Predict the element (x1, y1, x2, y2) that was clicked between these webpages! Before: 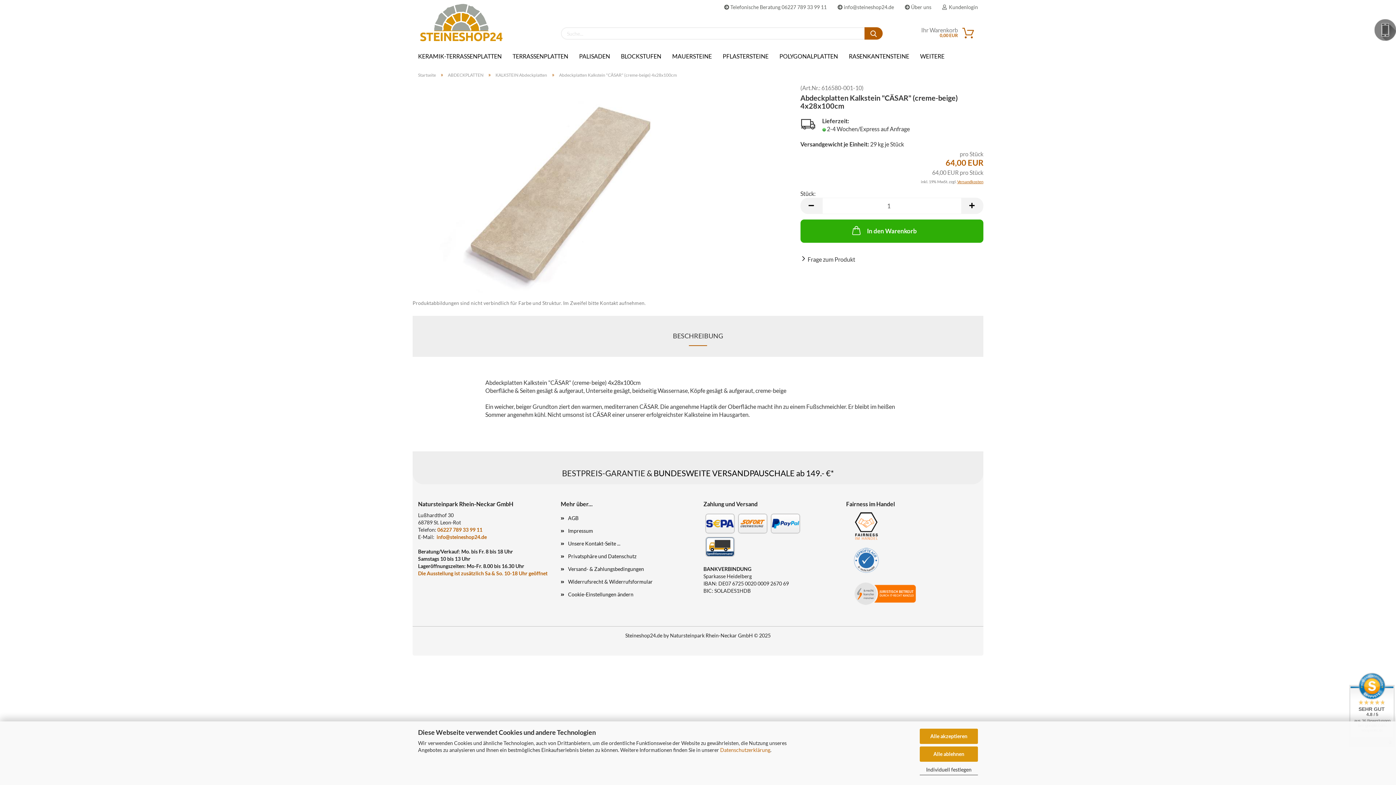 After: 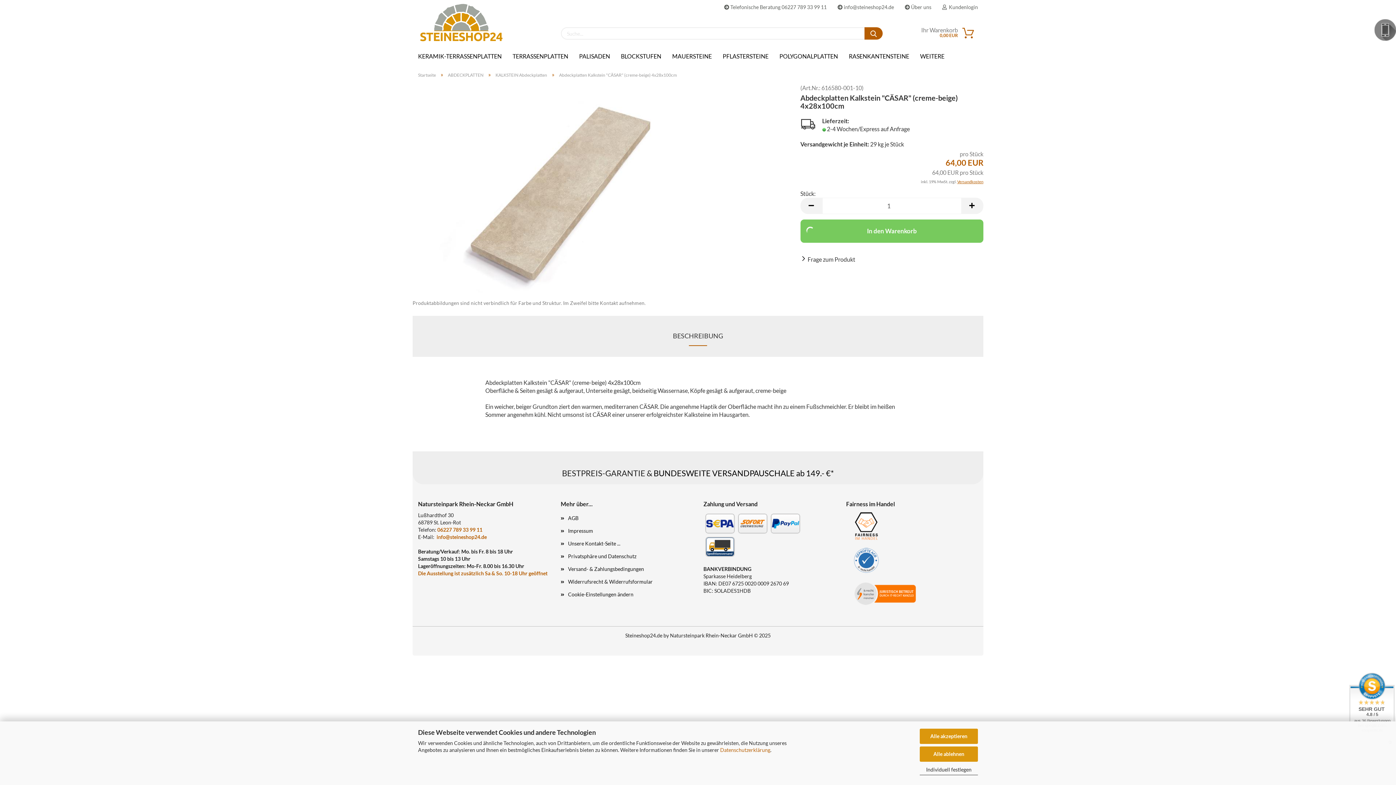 Action: label: In den Warenkorb bbox: (800, 219, 983, 242)